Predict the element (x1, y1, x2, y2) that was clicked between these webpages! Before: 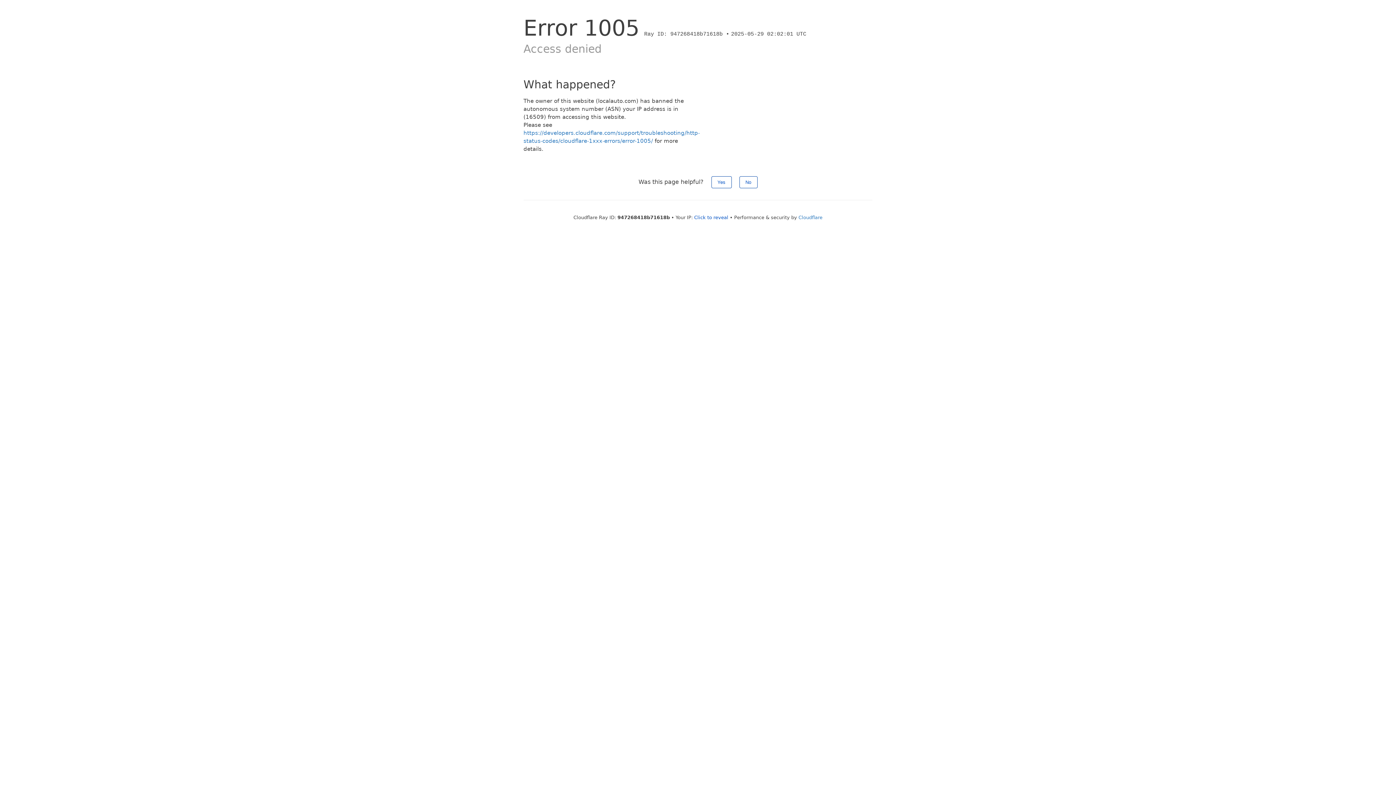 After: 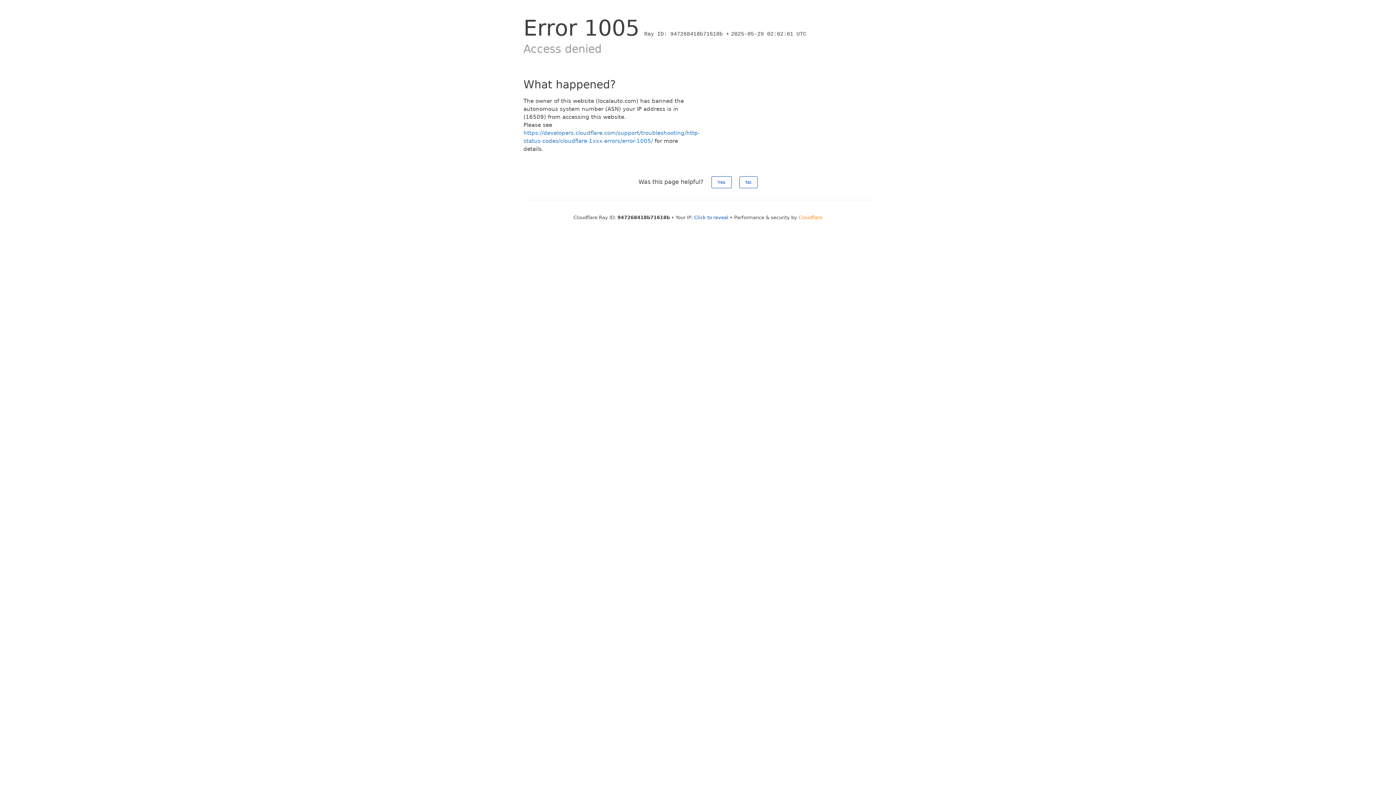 Action: bbox: (798, 214, 822, 220) label: Cloudflare